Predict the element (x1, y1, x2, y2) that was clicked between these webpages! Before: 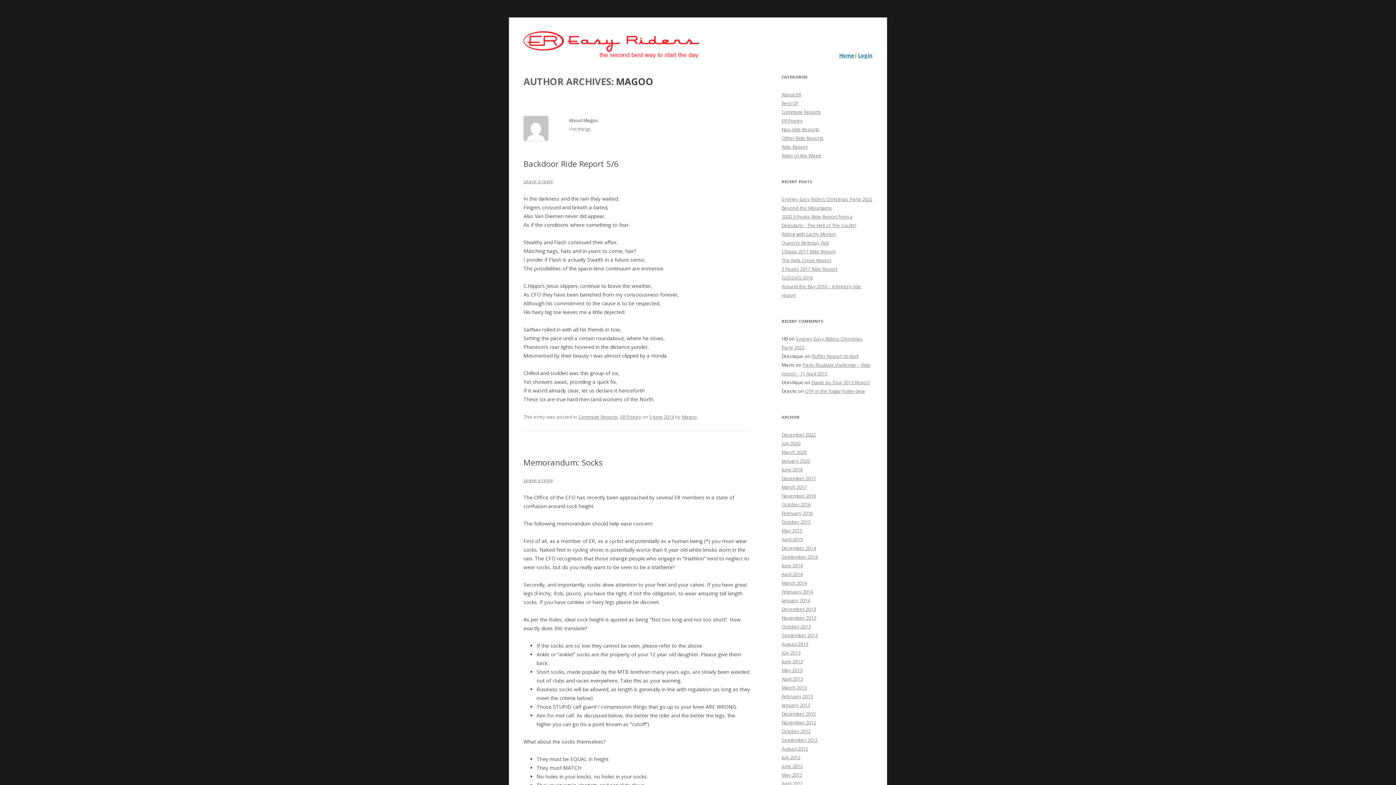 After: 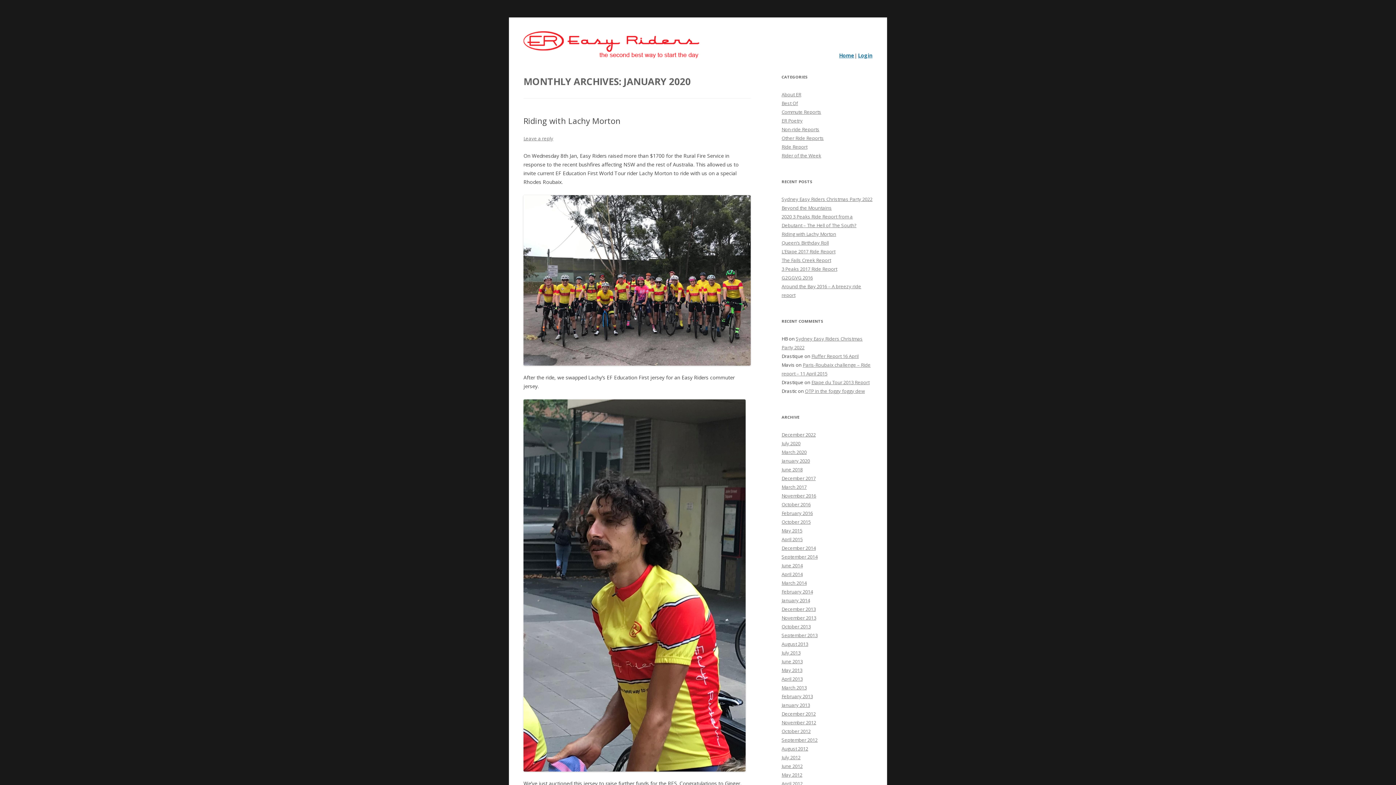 Action: bbox: (781, 457, 810, 464) label: January 2020